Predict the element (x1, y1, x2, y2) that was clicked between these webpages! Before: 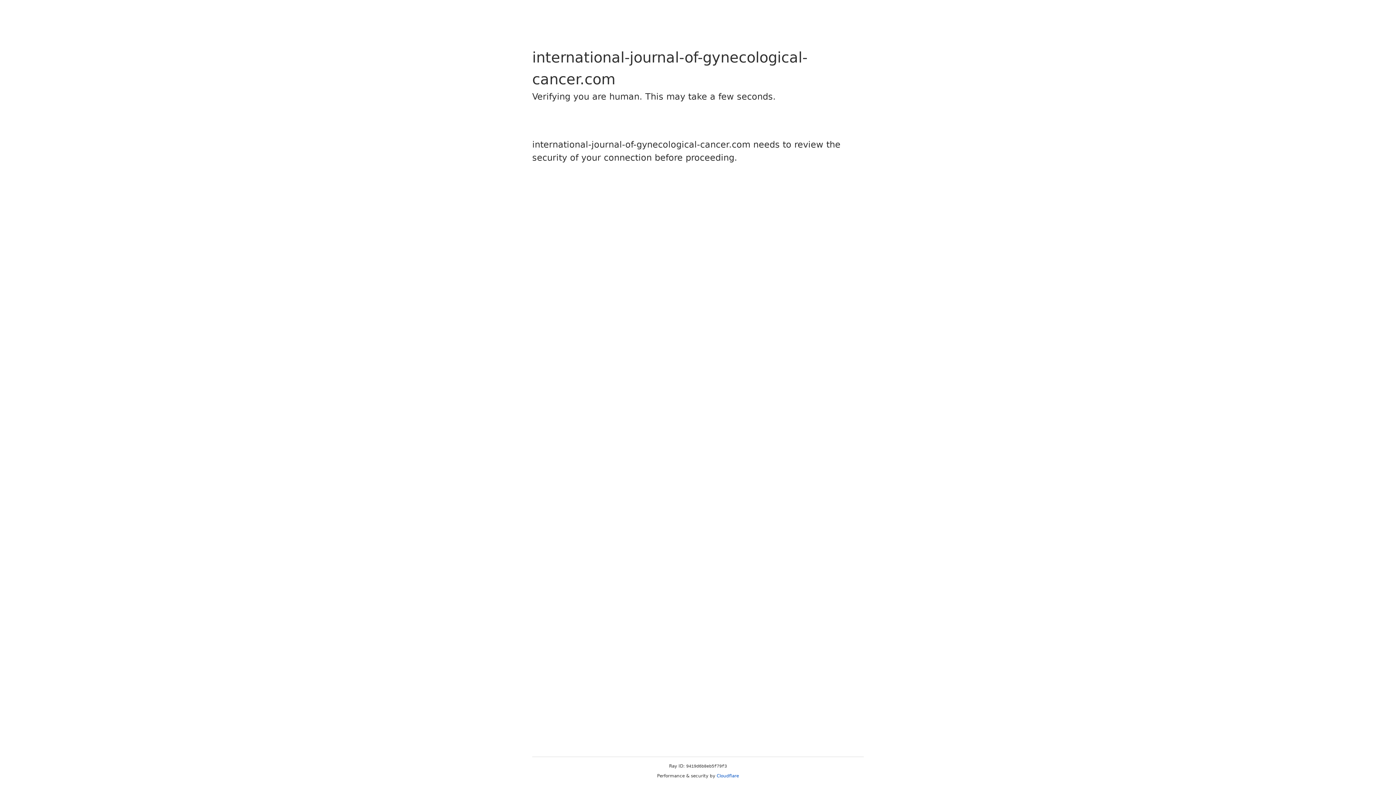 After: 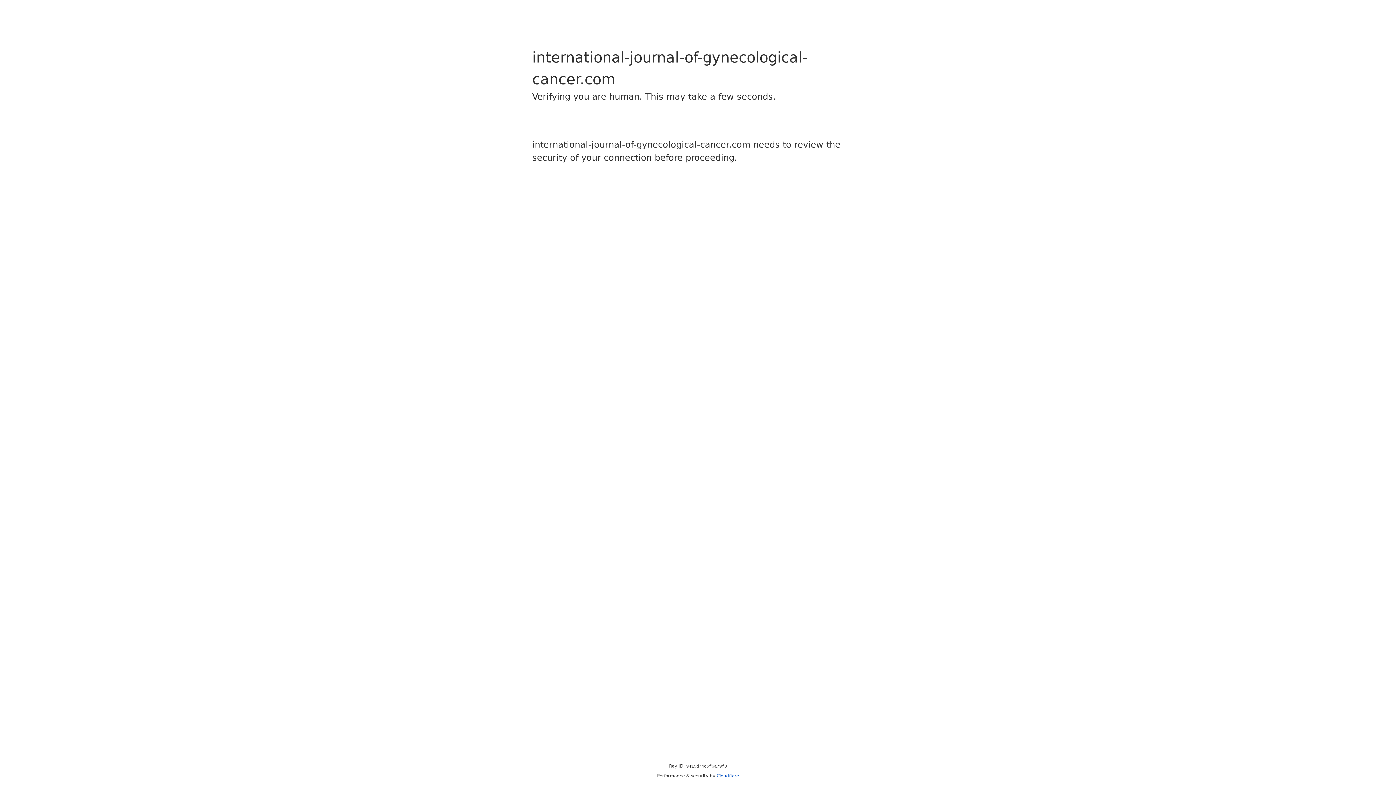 Action: bbox: (716, 773, 739, 778) label: Cloudflare